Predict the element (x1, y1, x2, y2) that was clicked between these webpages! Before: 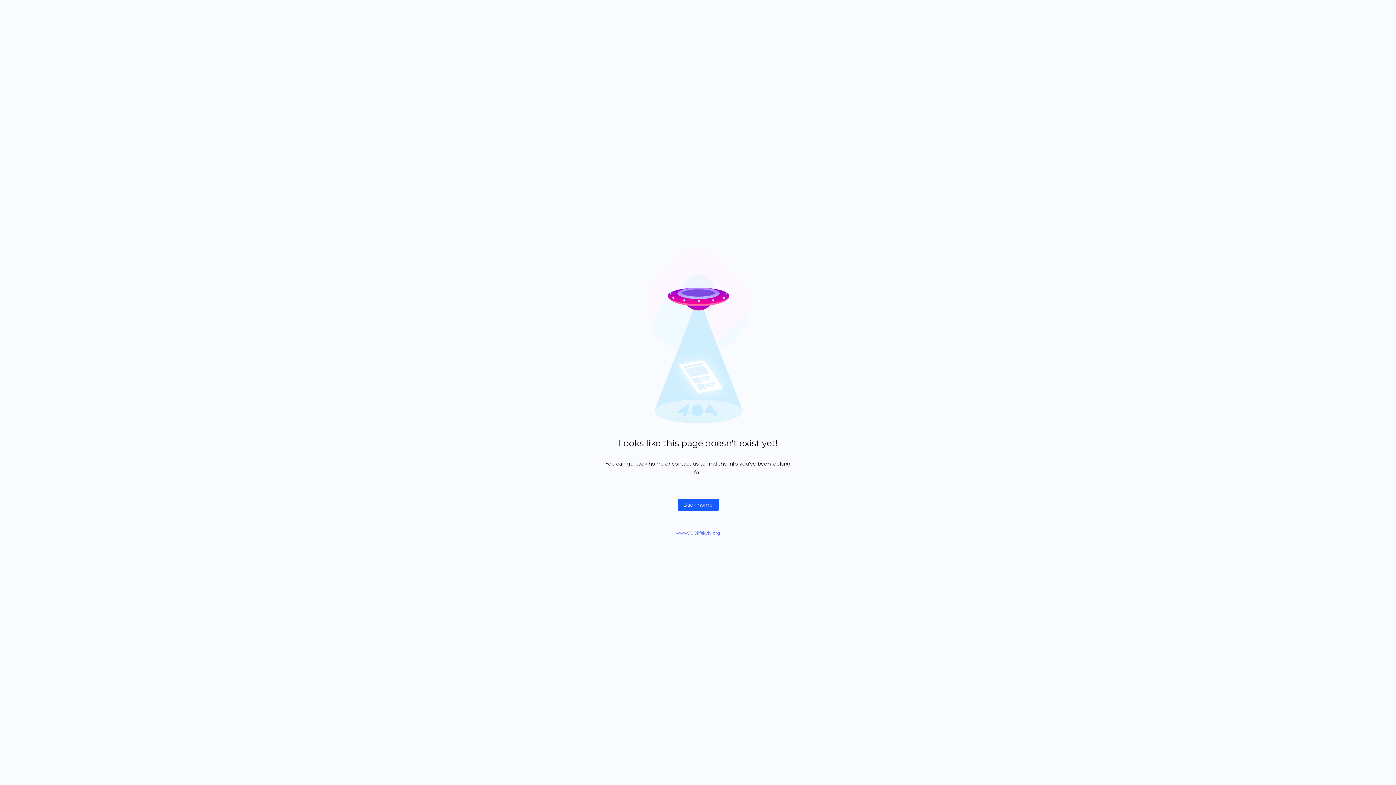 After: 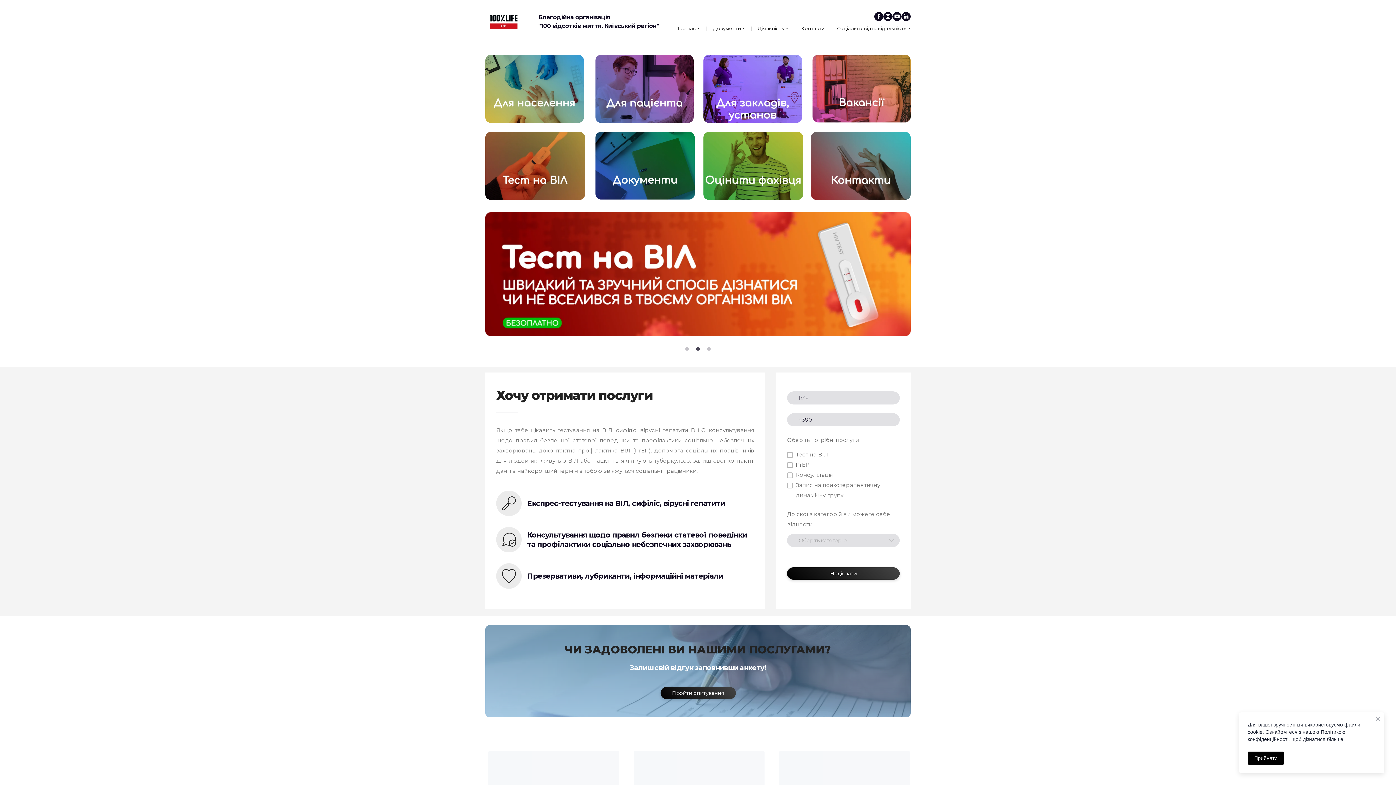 Action: label: Back home bbox: (677, 498, 718, 511)